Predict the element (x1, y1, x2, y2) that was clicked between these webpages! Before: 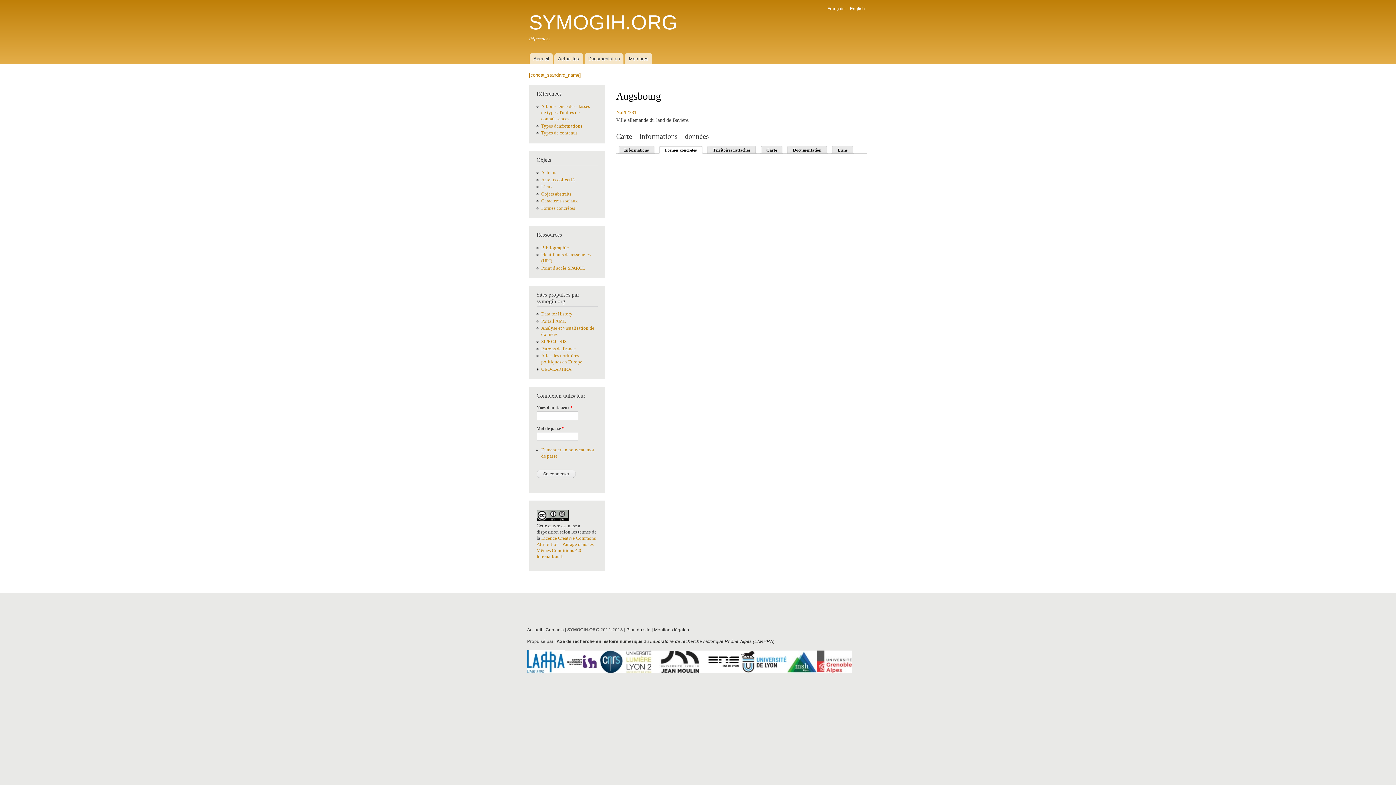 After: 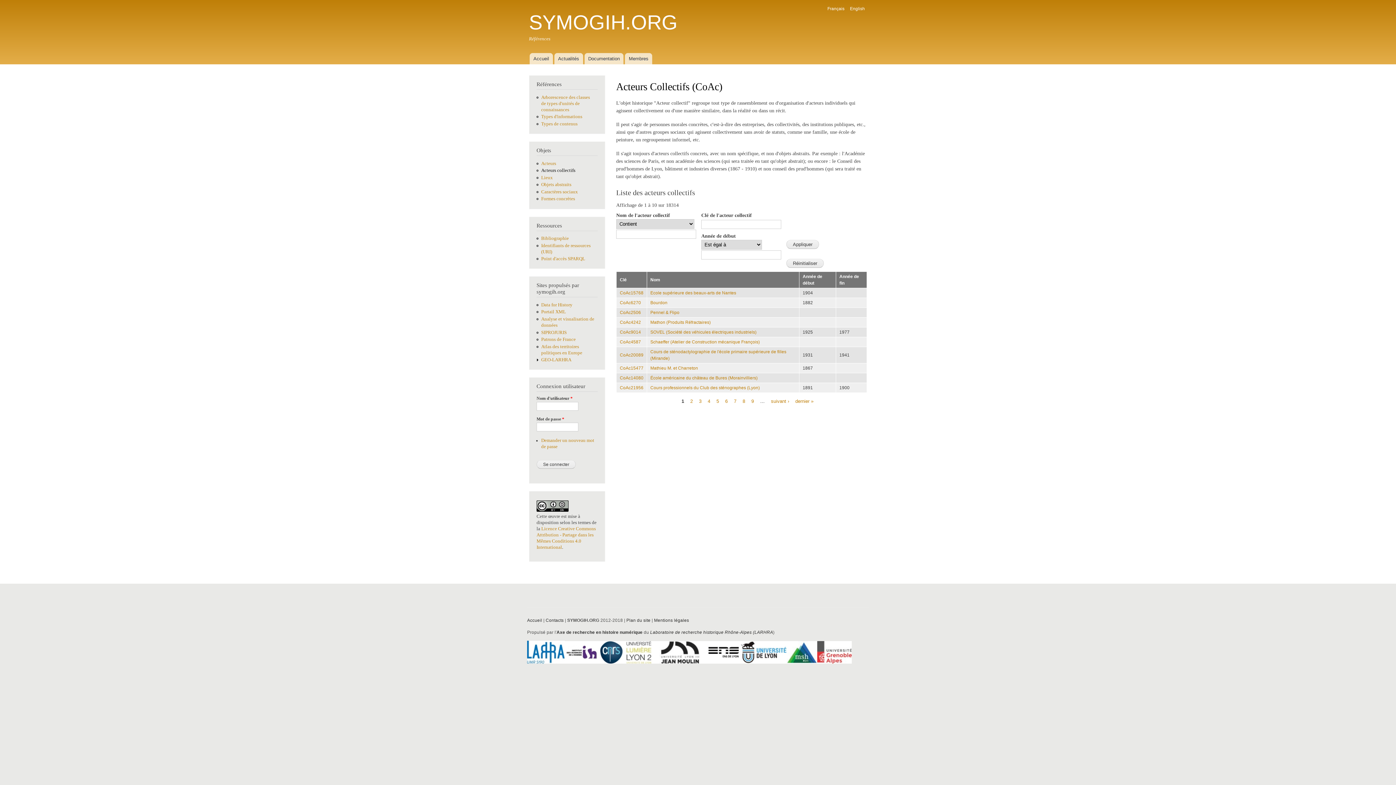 Action: bbox: (541, 177, 575, 182) label: Acteurs collectifs